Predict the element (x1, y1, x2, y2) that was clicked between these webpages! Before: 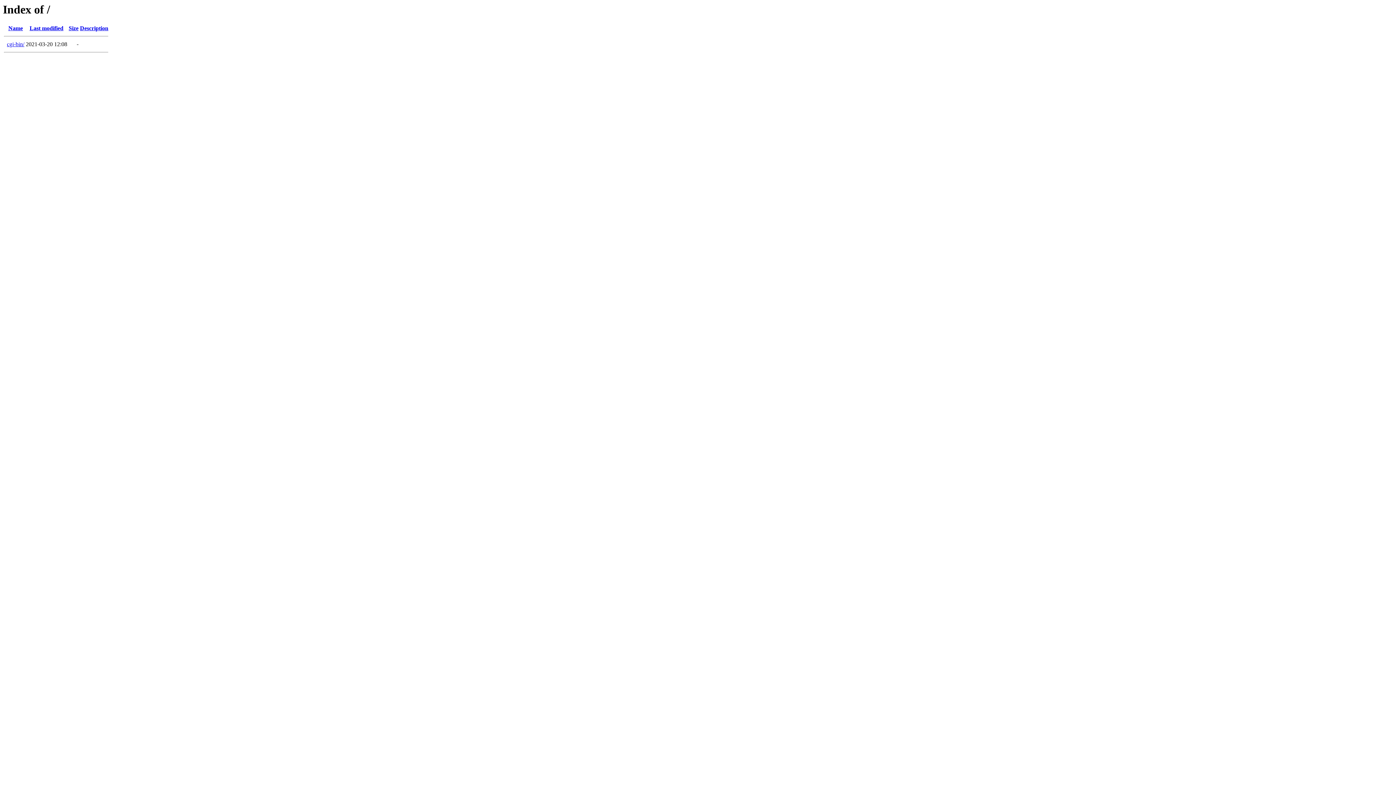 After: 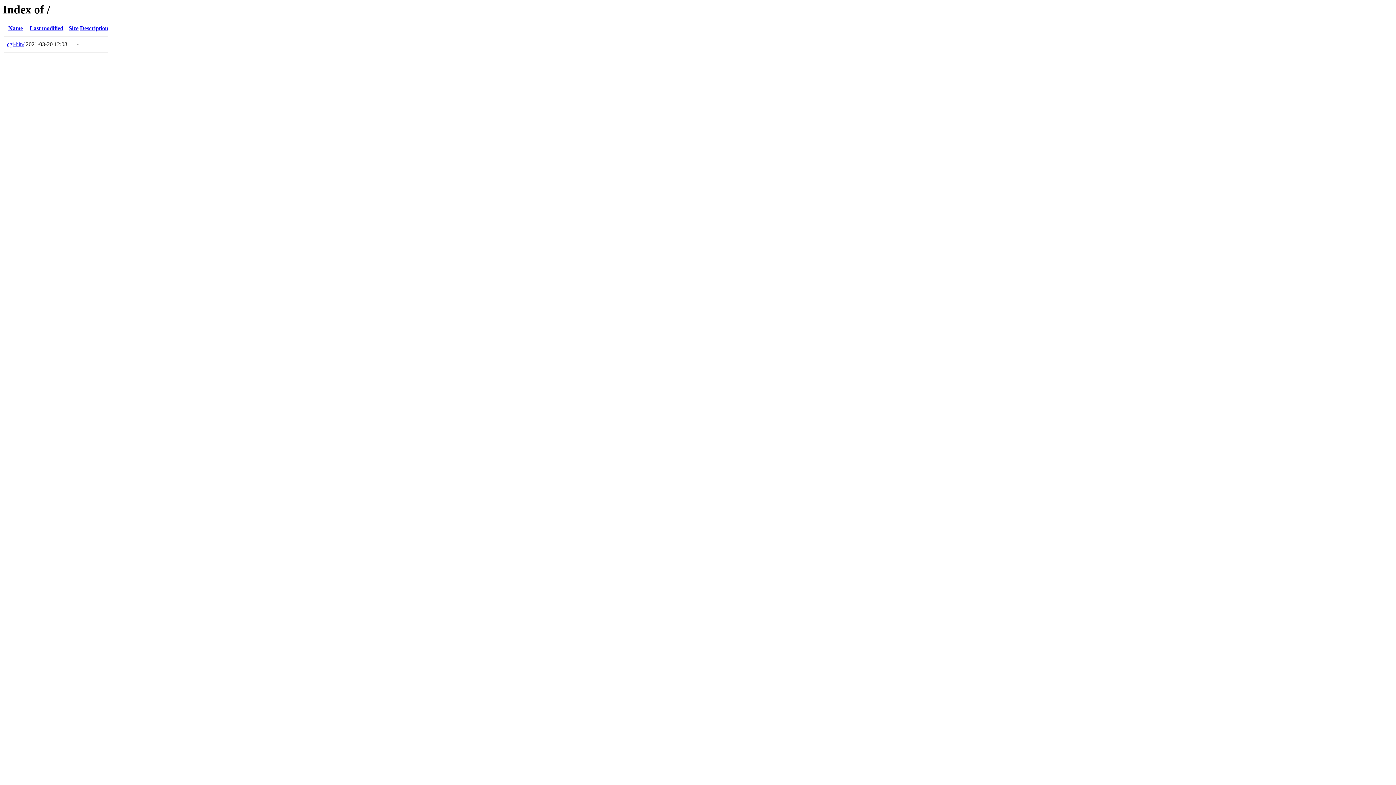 Action: bbox: (29, 25, 63, 31) label: Last modified